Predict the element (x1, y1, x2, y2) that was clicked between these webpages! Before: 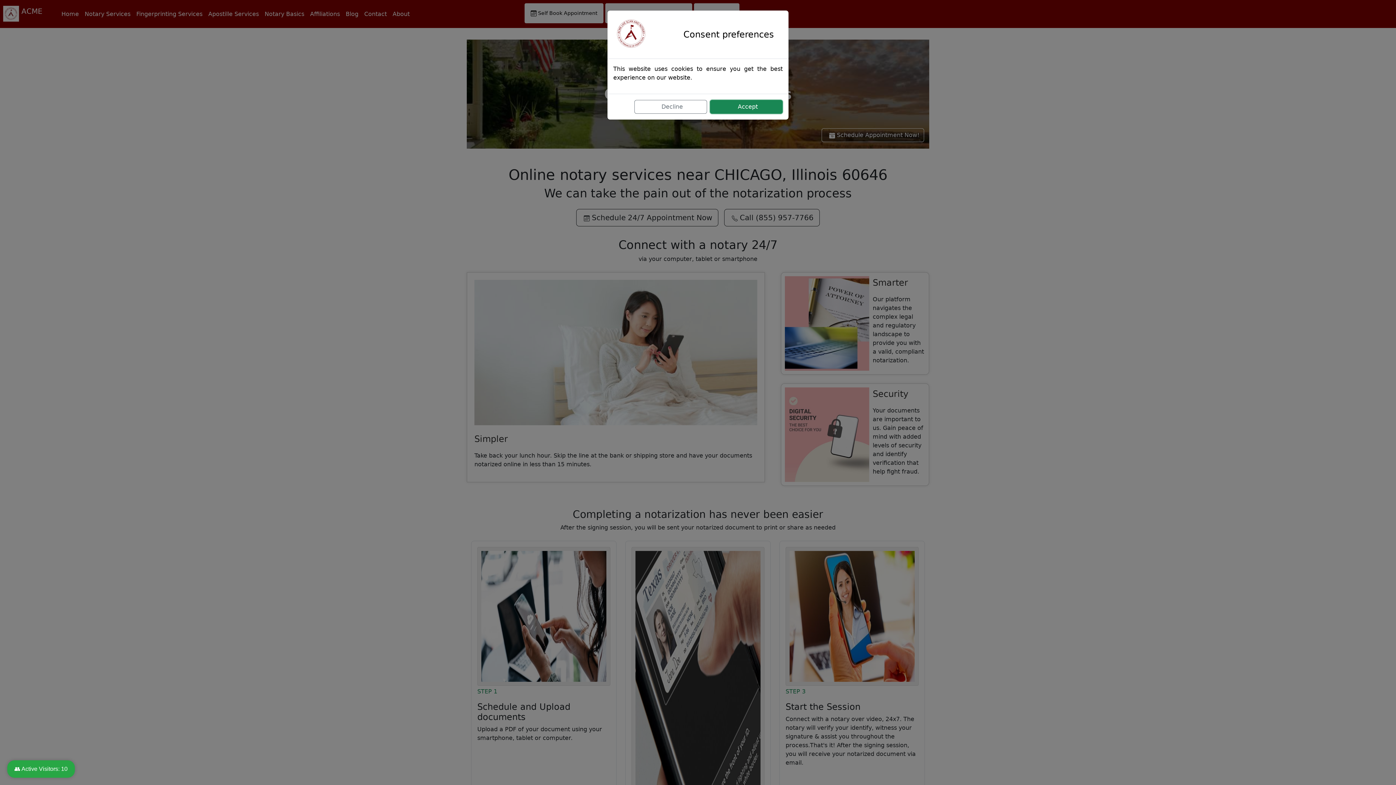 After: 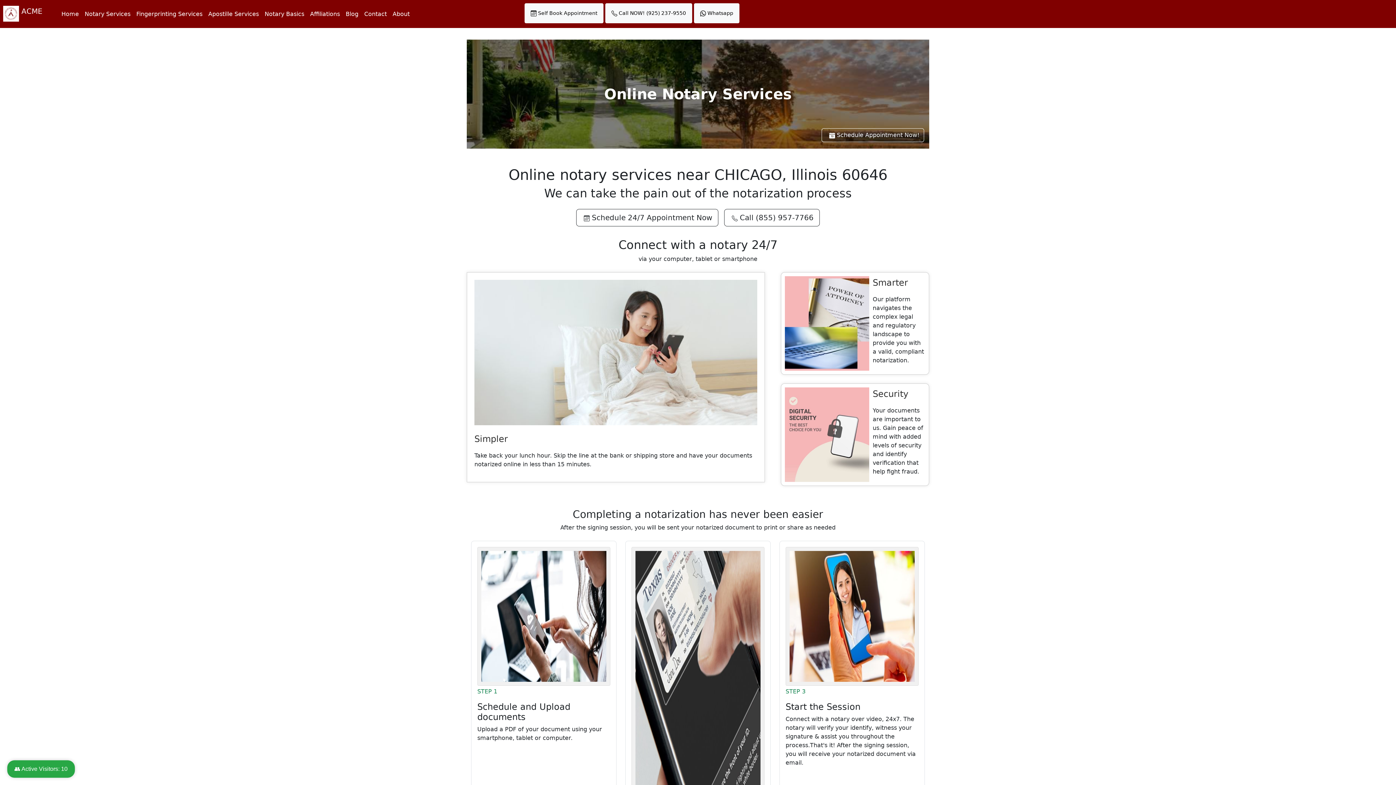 Action: label: Decline bbox: (634, 100, 707, 113)